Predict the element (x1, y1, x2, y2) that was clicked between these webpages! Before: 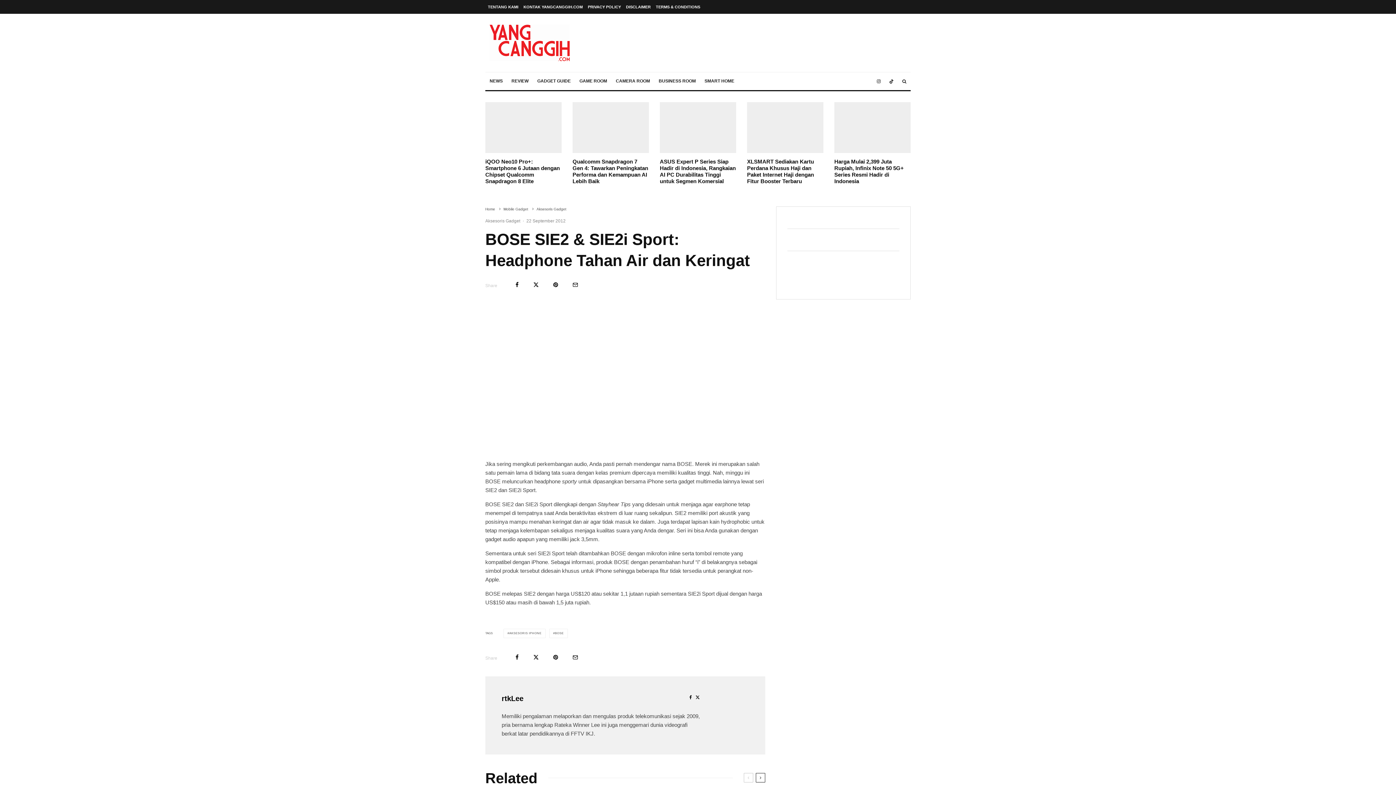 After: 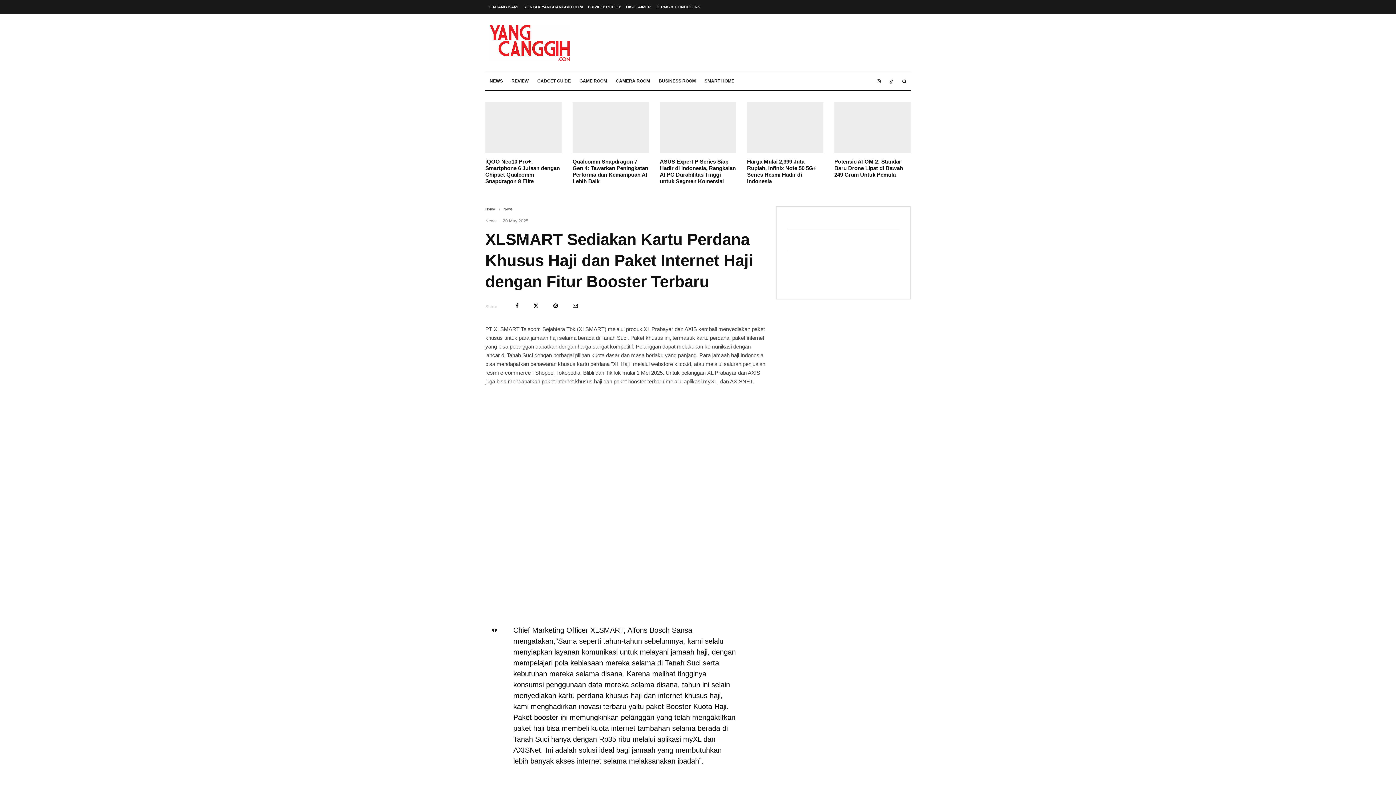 Action: bbox: (747, 102, 823, 153)